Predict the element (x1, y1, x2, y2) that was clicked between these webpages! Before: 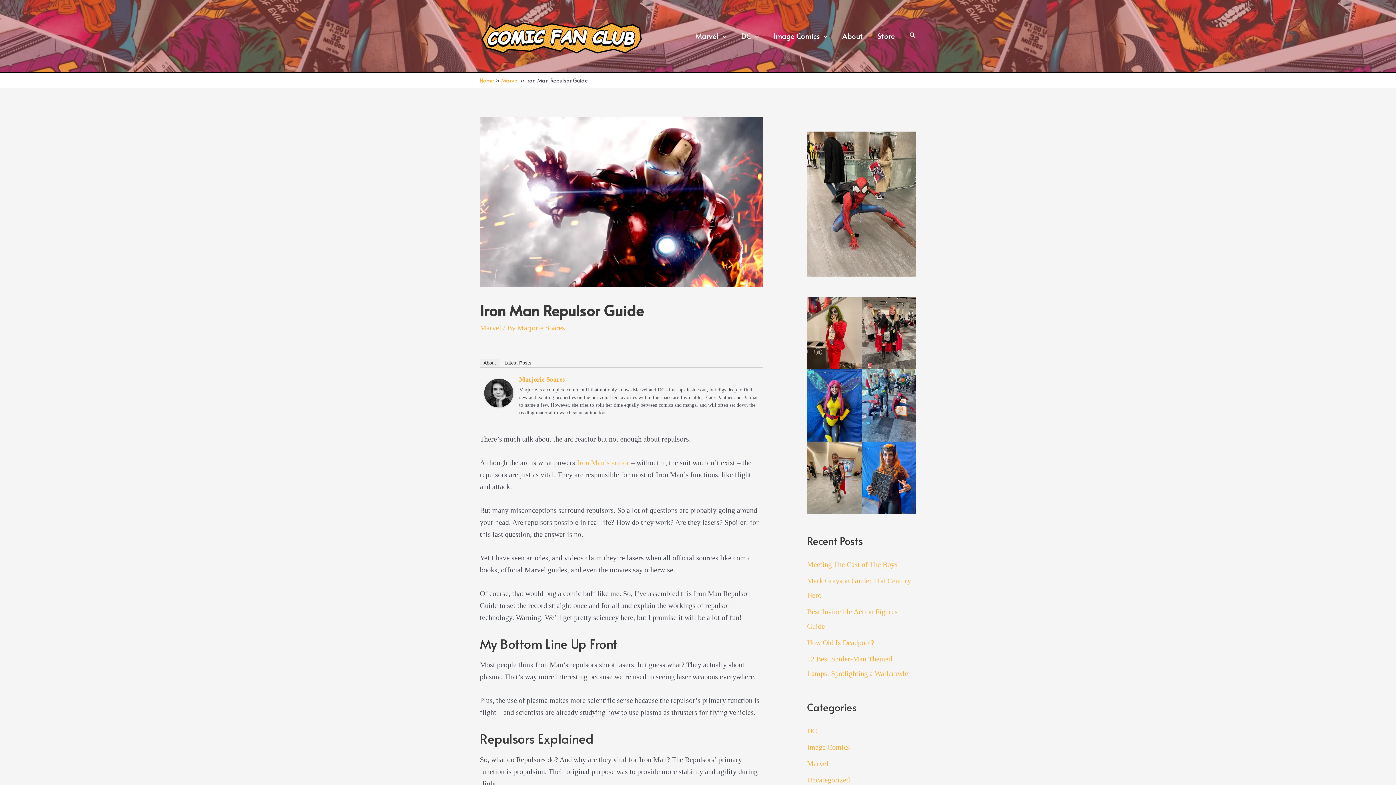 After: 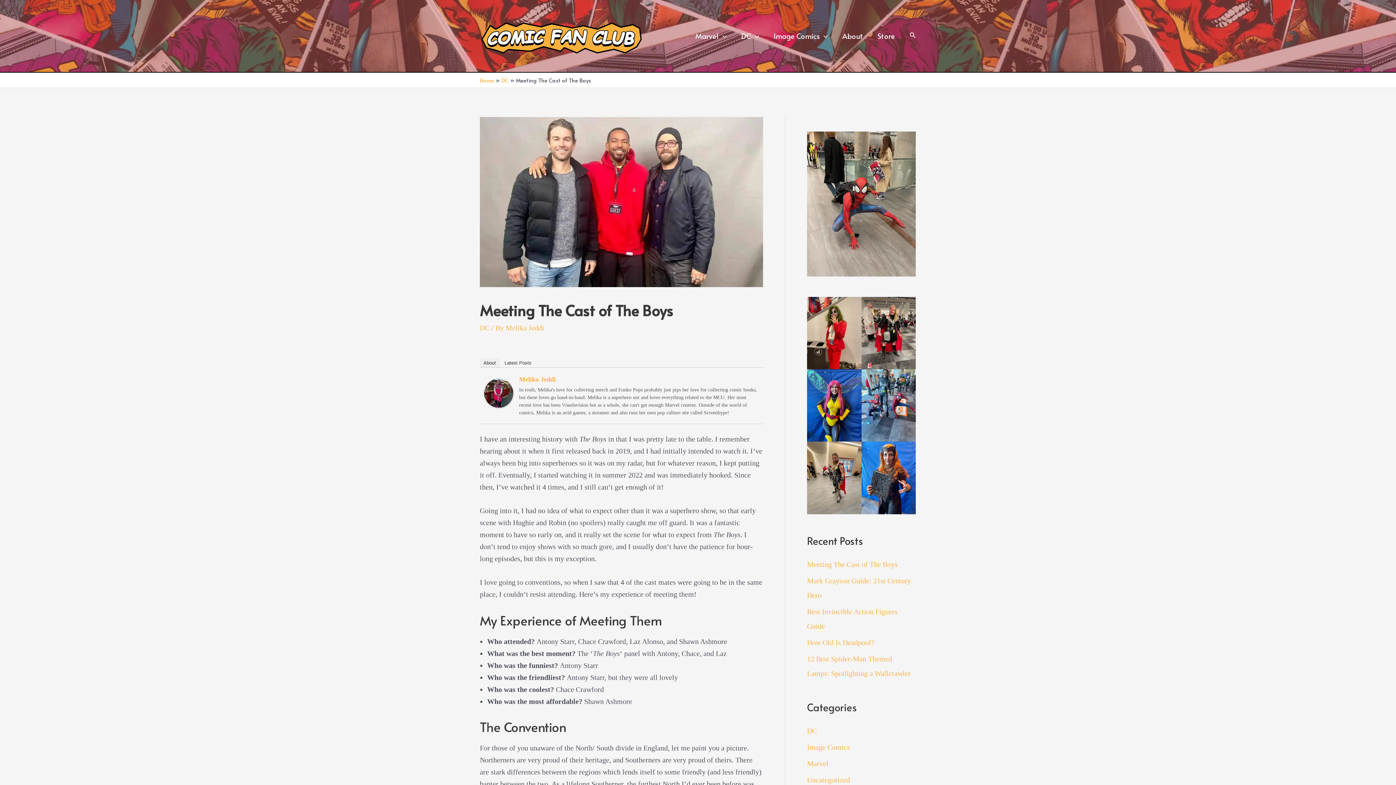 Action: bbox: (807, 560, 897, 568) label: Meeting The Cast of The Boys